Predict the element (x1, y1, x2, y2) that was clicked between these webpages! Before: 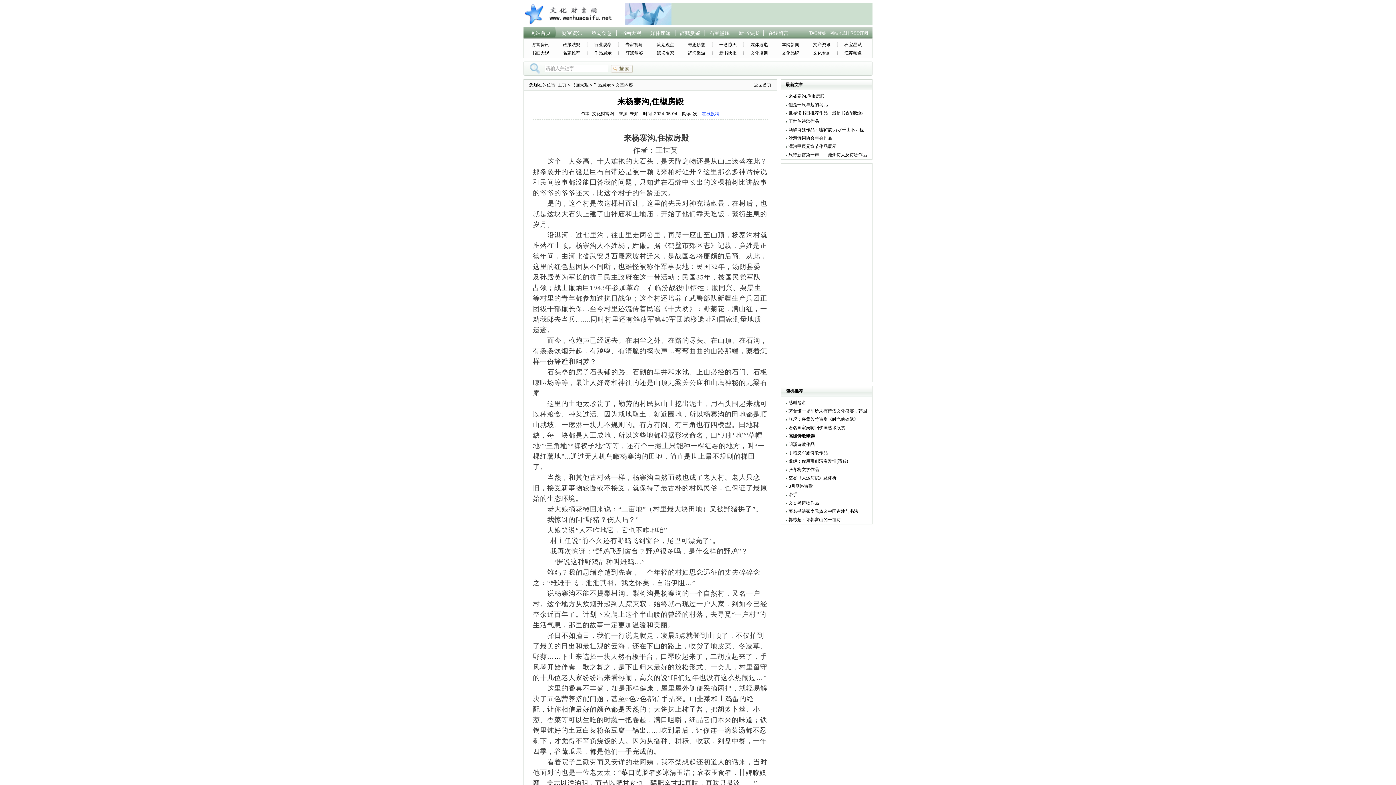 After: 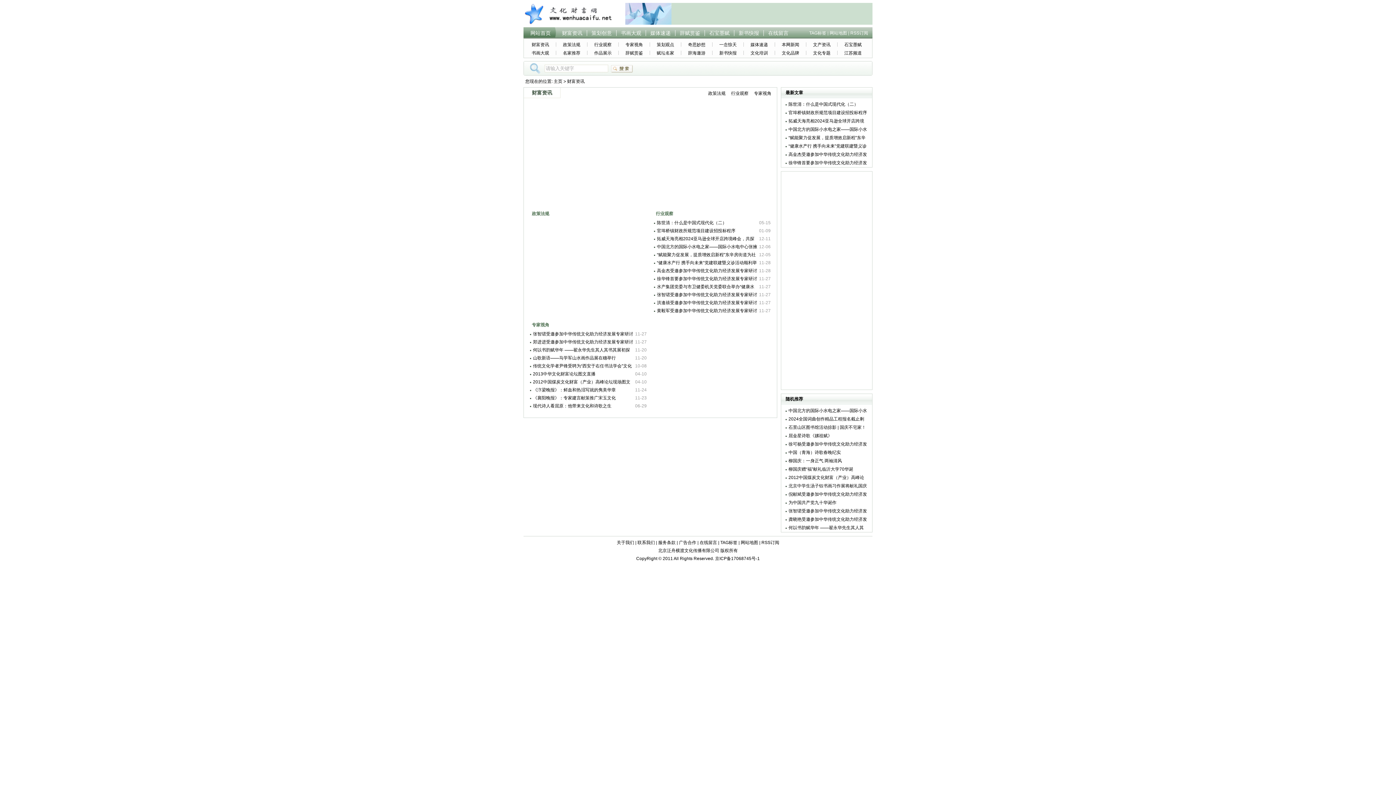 Action: label: 财富资讯 bbox: (531, 42, 549, 47)